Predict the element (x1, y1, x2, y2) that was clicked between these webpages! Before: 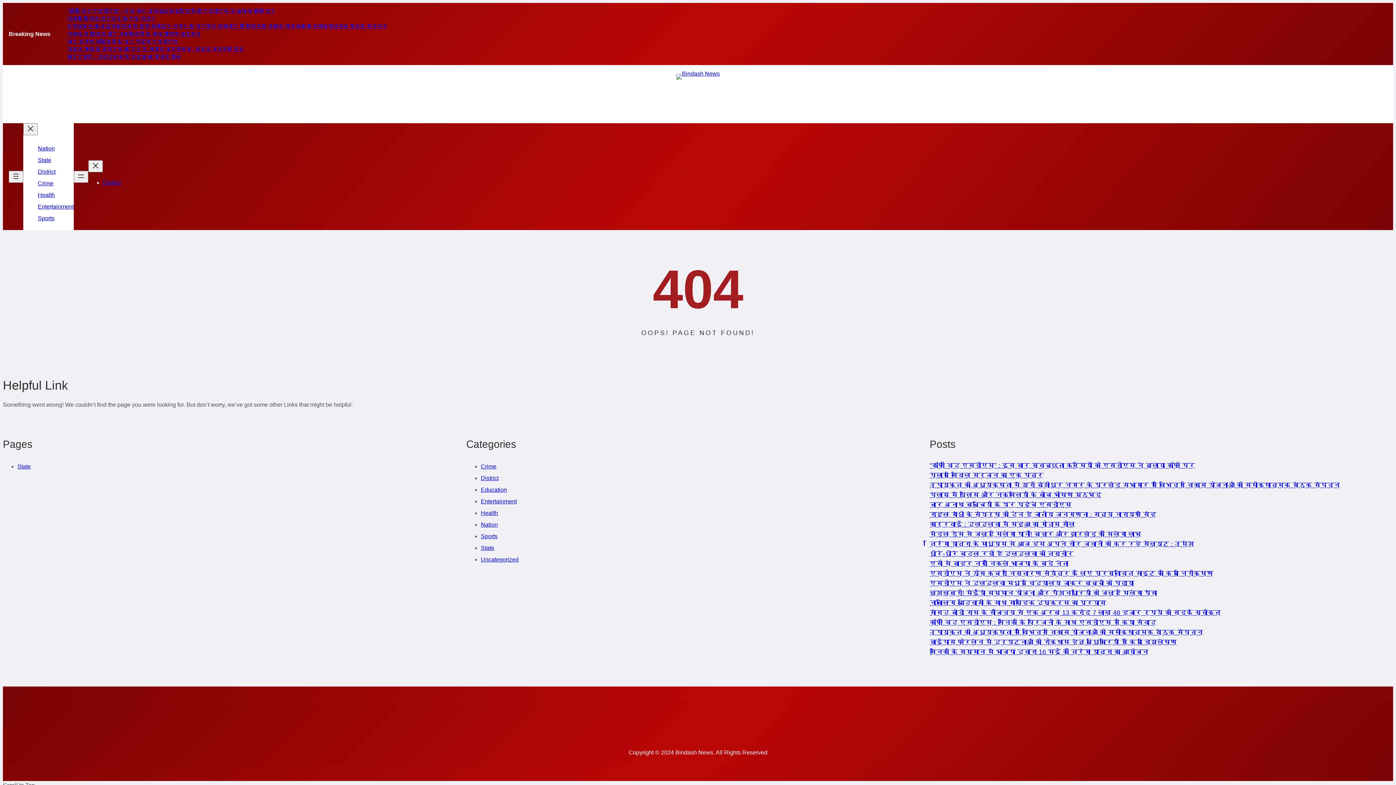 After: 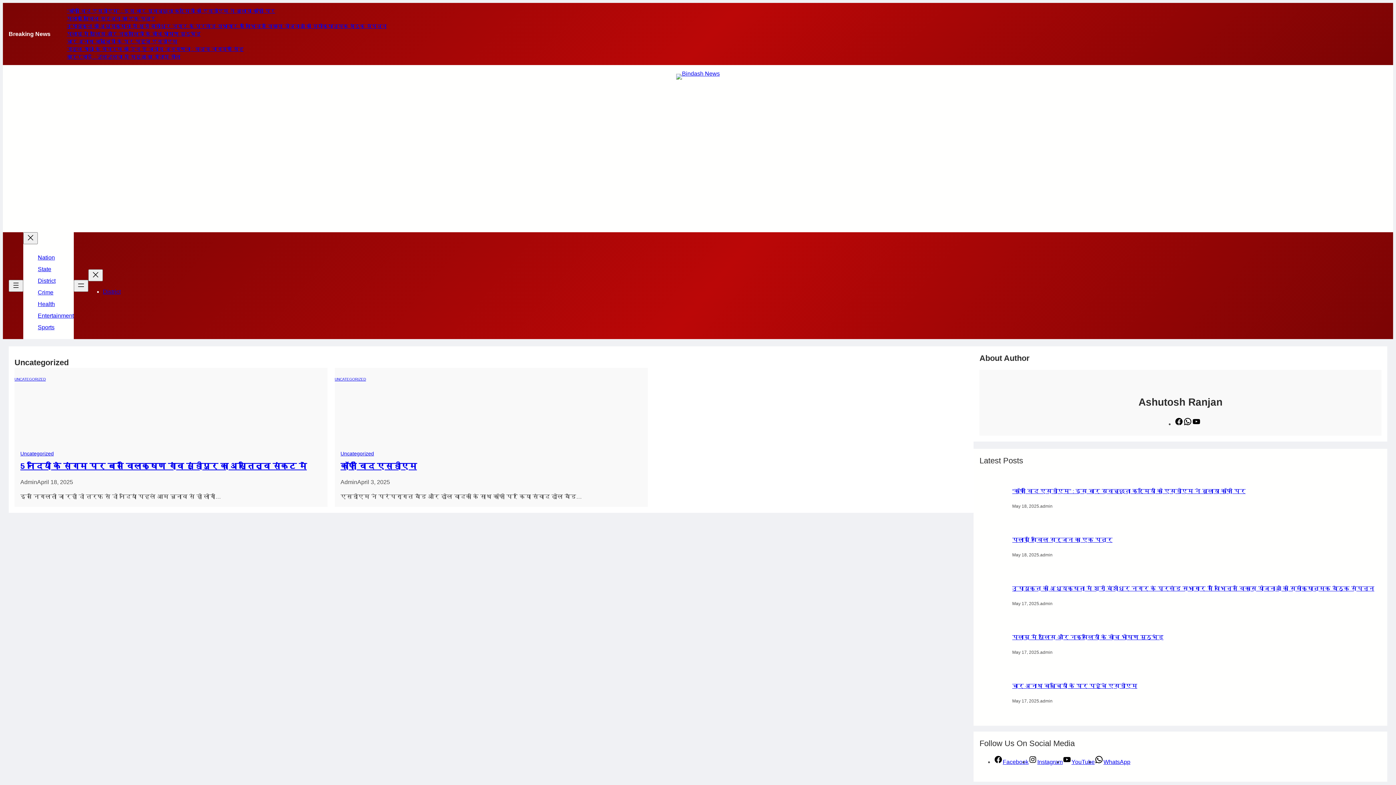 Action: label: Uncategorized bbox: (480, 556, 518, 562)